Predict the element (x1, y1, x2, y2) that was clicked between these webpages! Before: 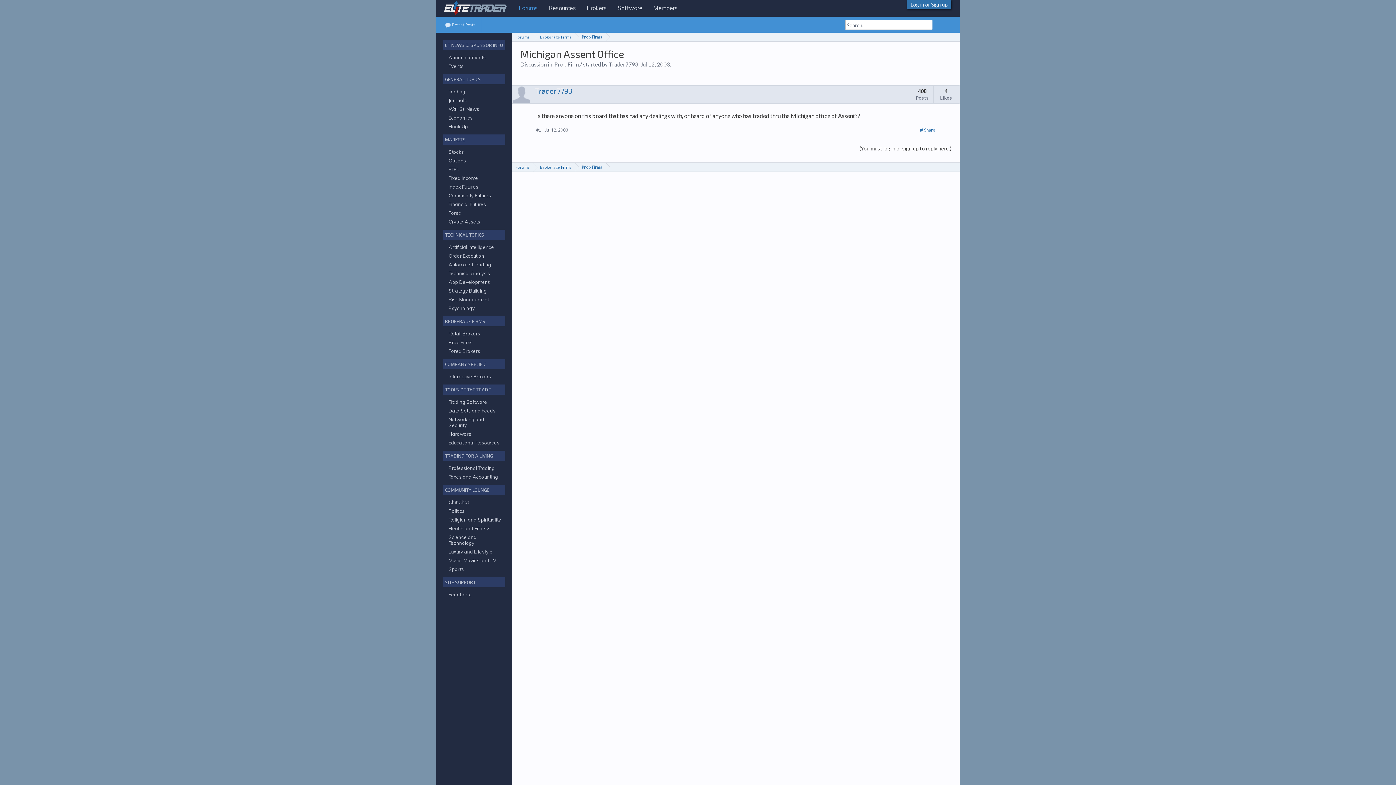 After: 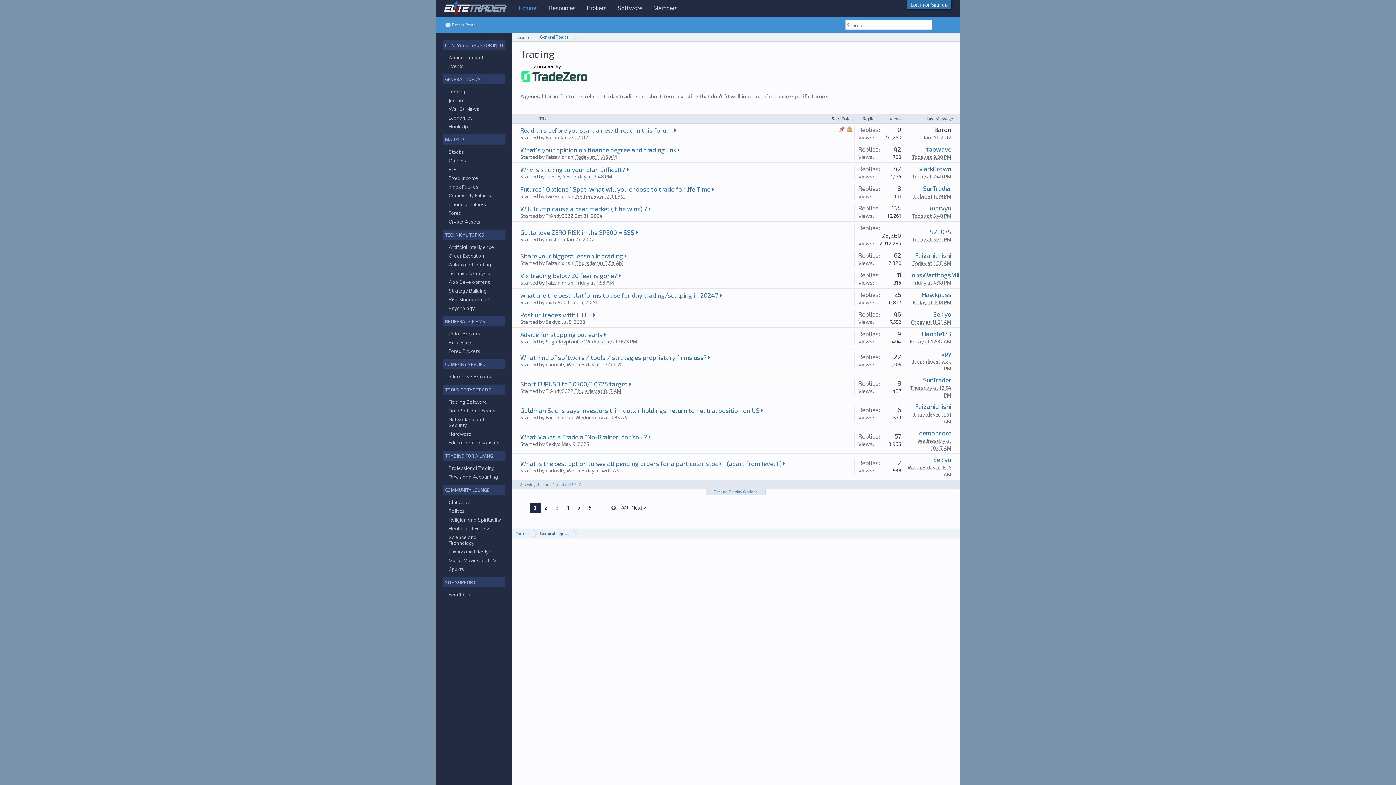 Action: bbox: (448, 88, 465, 94) label: Trading